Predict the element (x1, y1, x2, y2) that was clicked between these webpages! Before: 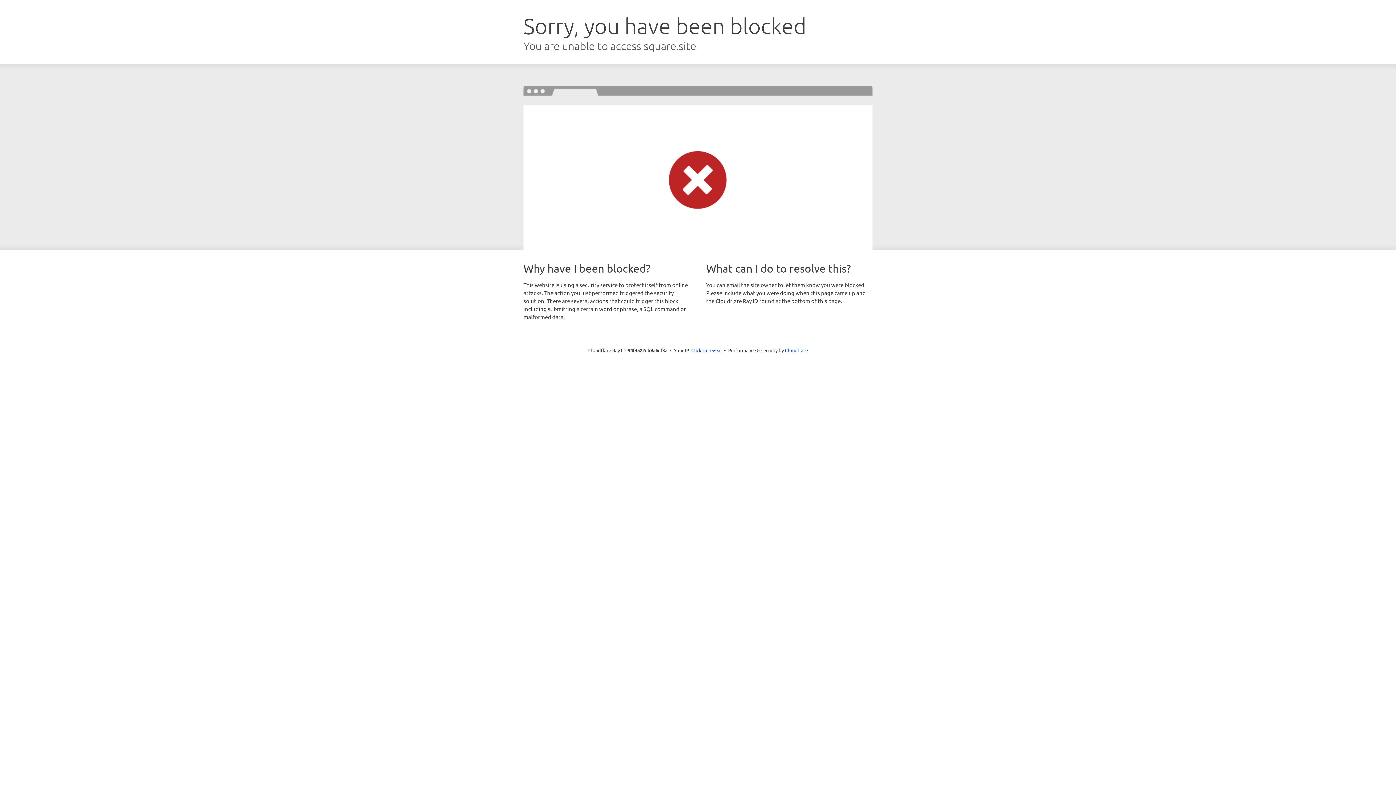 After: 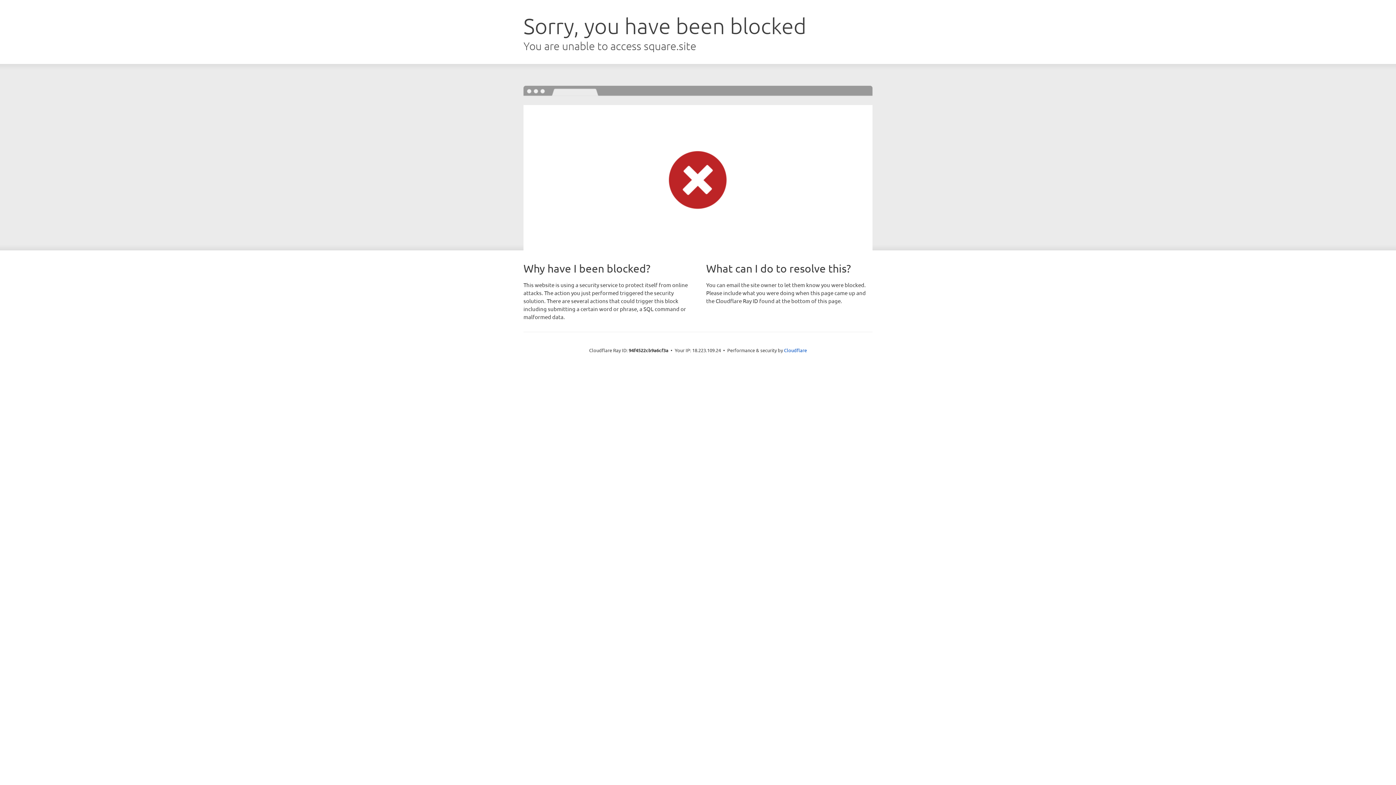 Action: label: Click to reveal bbox: (691, 346, 722, 353)